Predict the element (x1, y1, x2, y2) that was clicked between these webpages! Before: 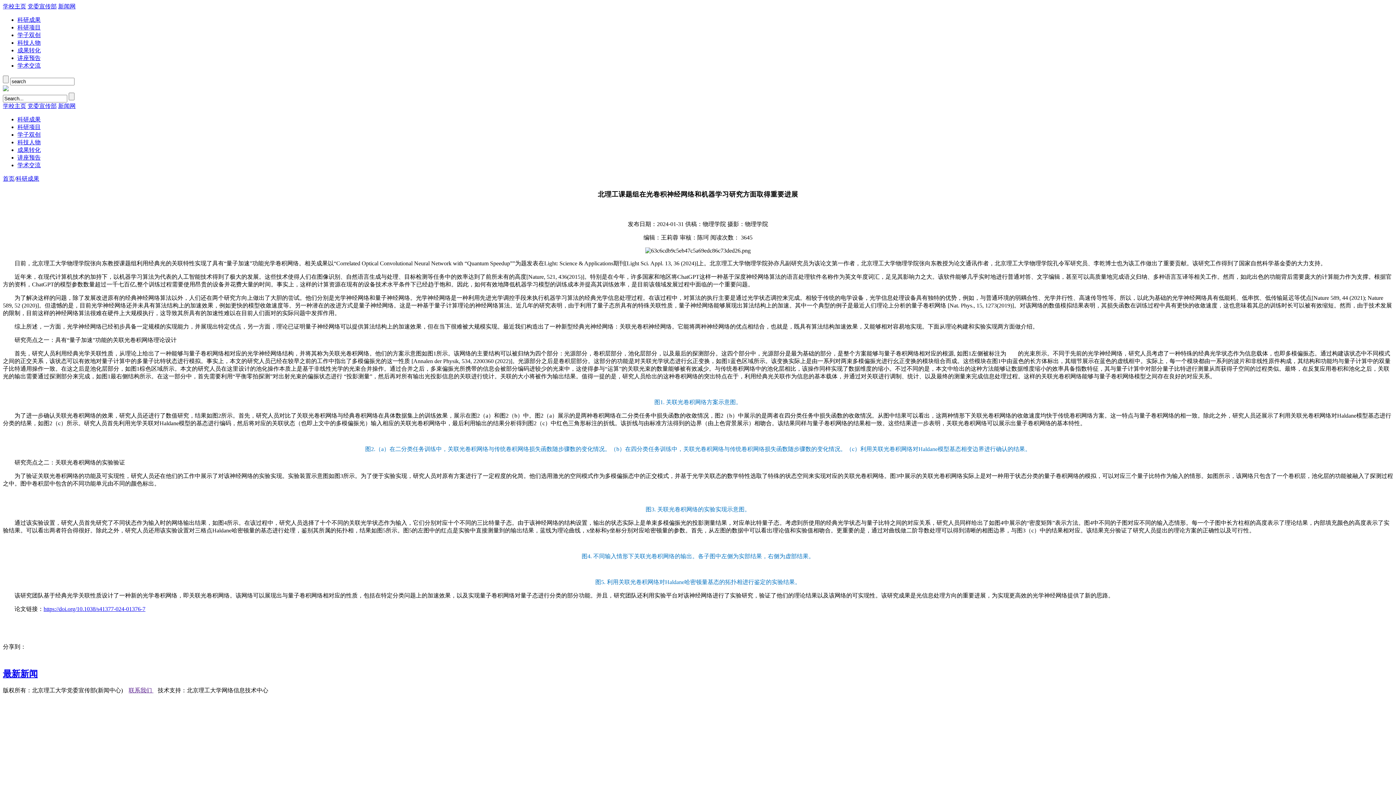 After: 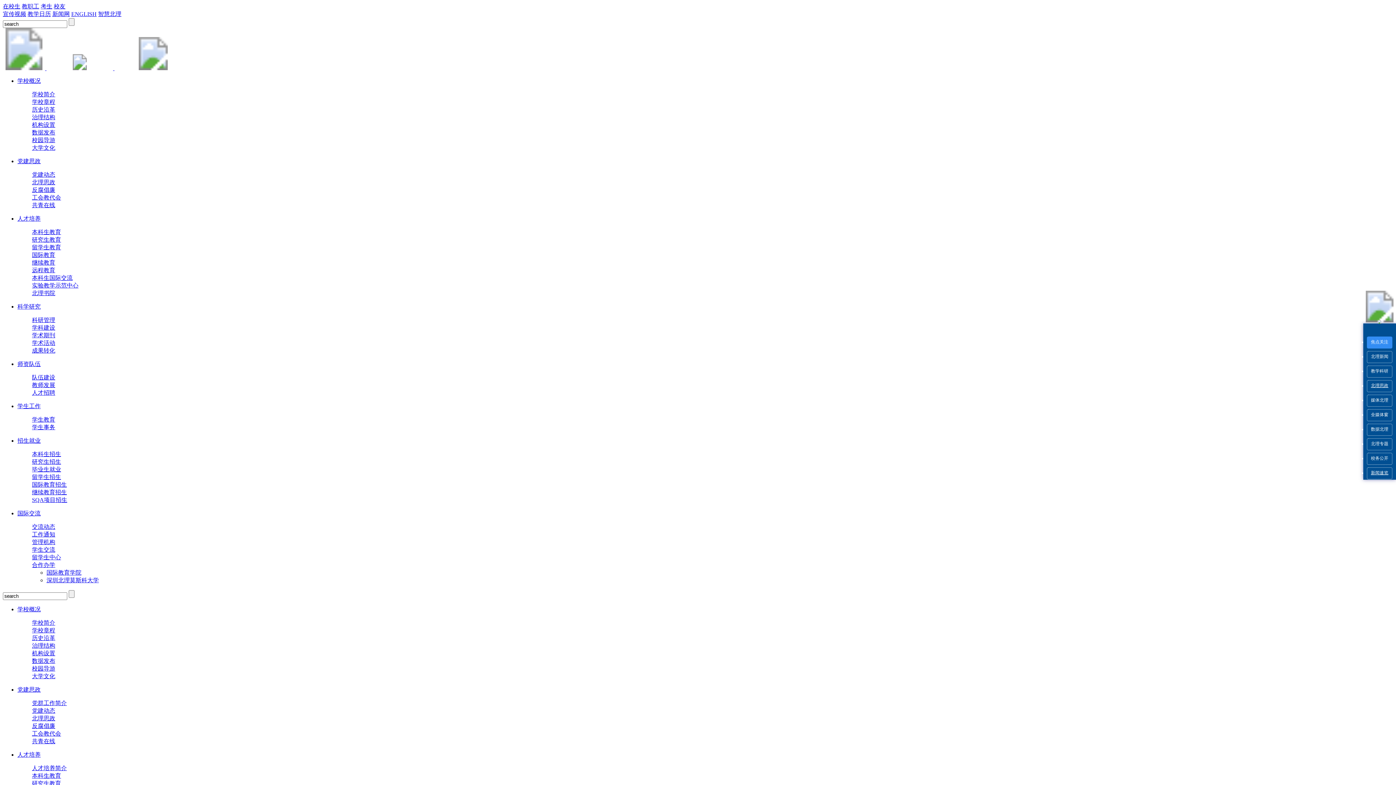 Action: label: 首页 bbox: (2, 175, 14, 181)